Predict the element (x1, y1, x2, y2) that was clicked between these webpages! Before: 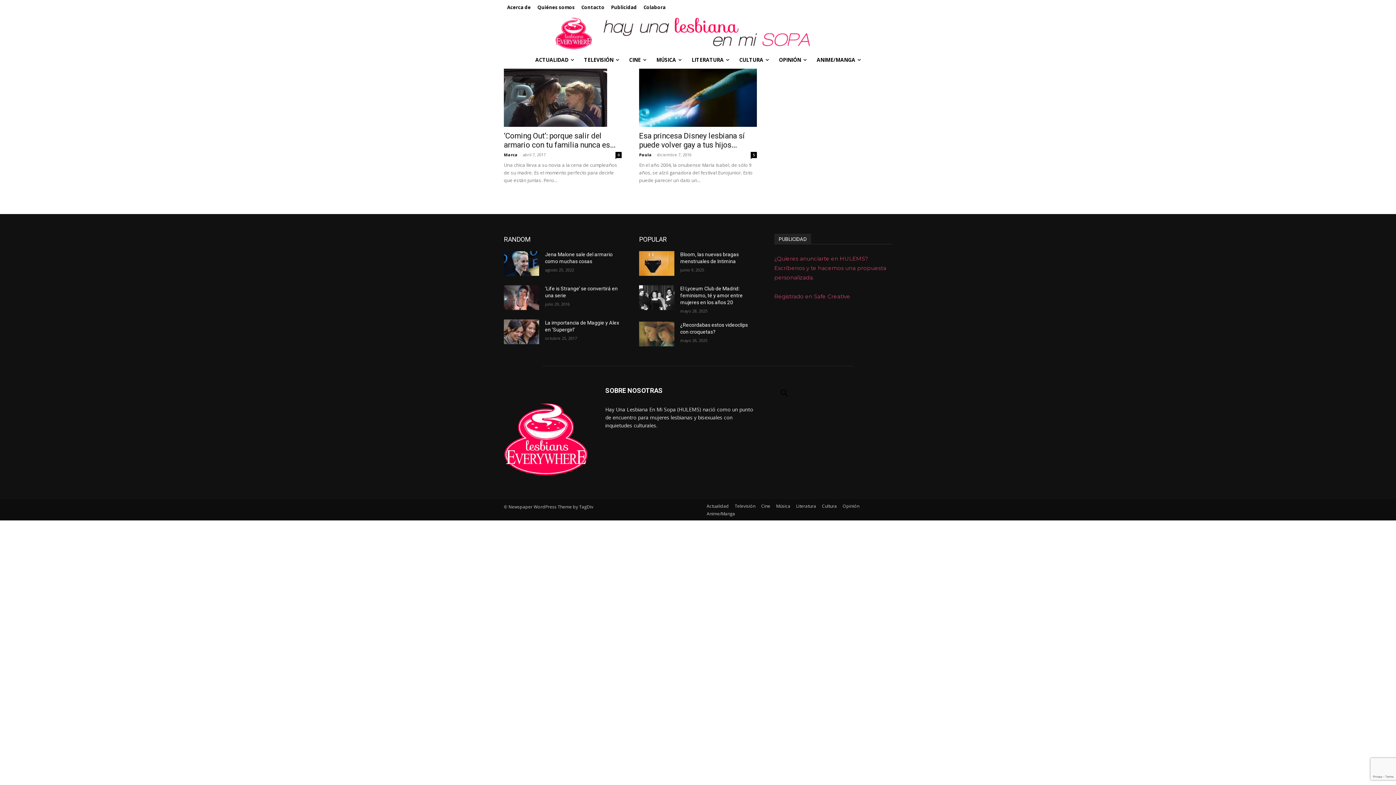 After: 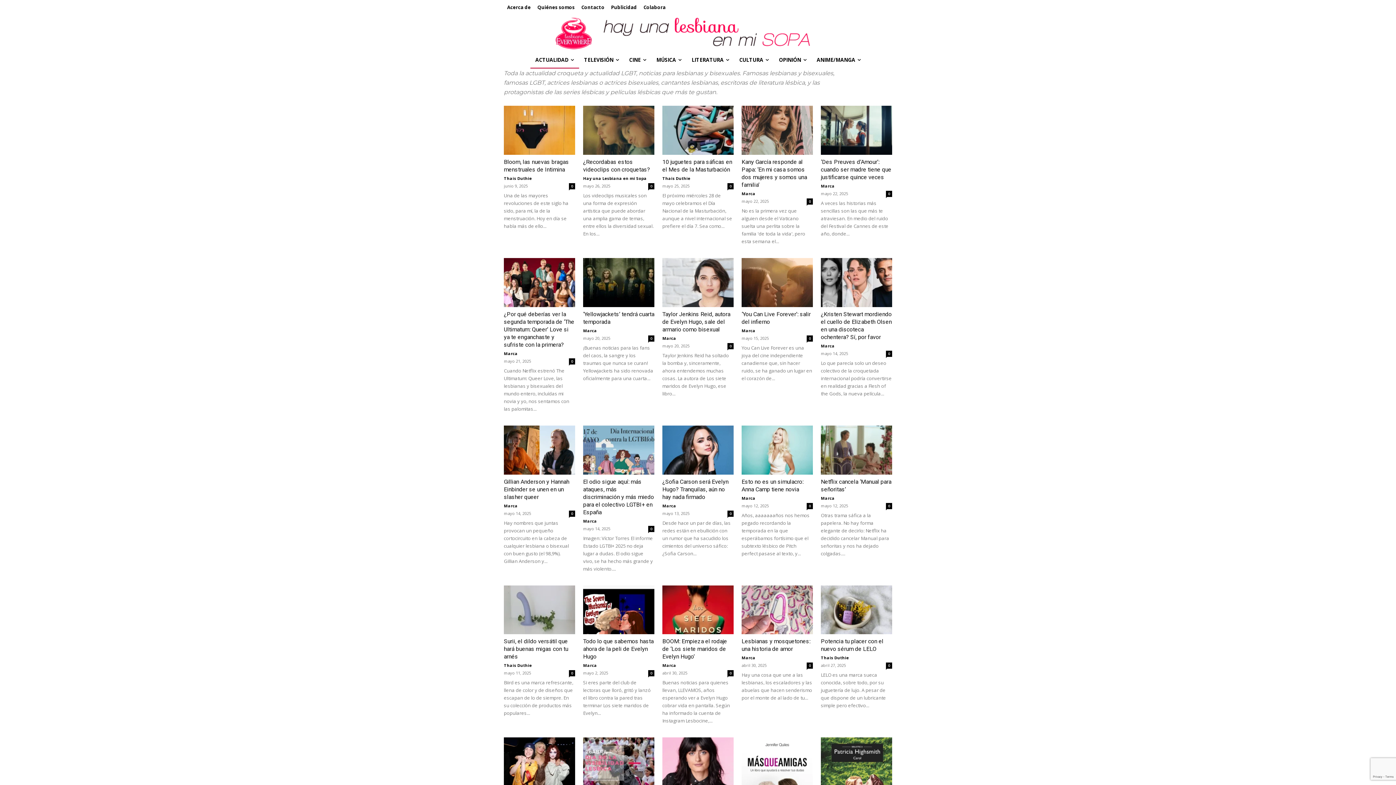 Action: bbox: (706, 502, 729, 510) label: Actualidad